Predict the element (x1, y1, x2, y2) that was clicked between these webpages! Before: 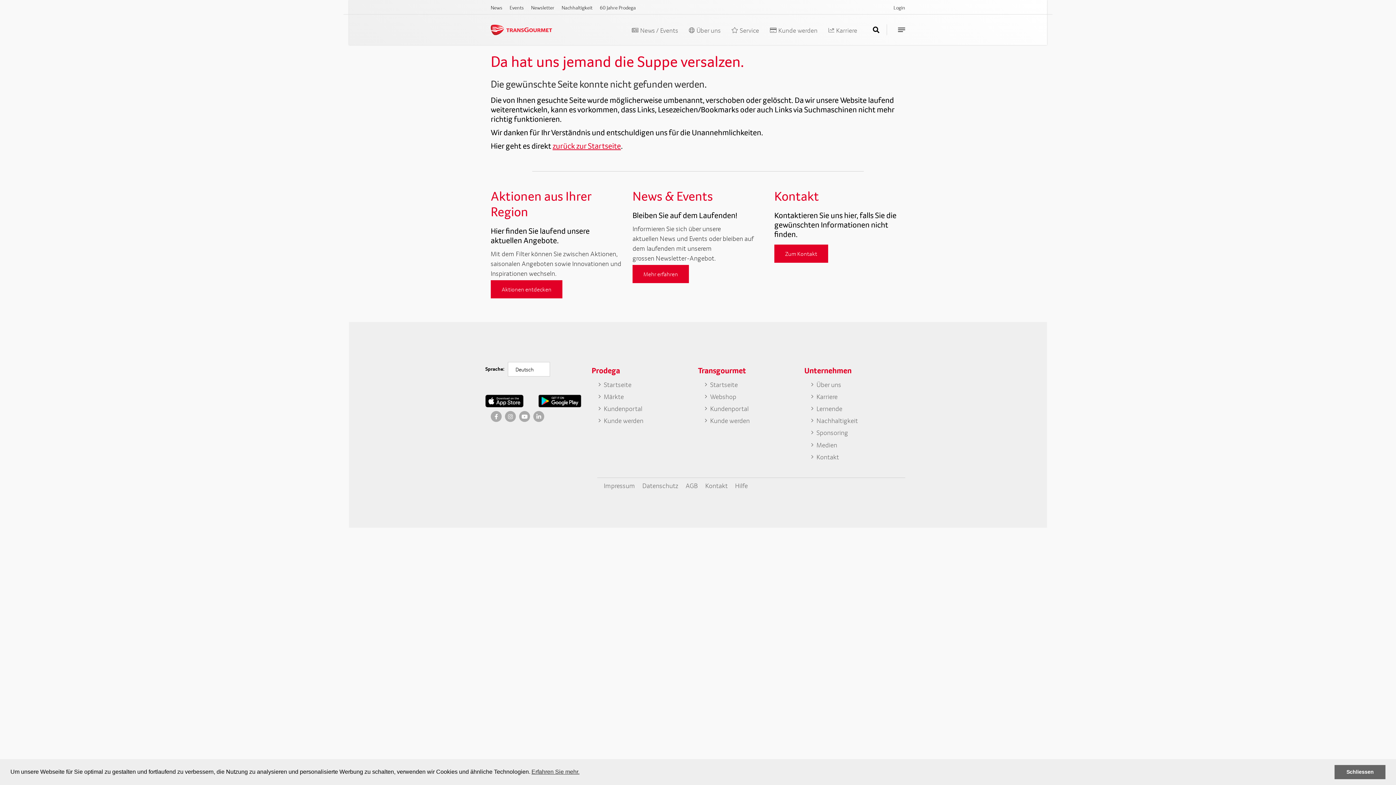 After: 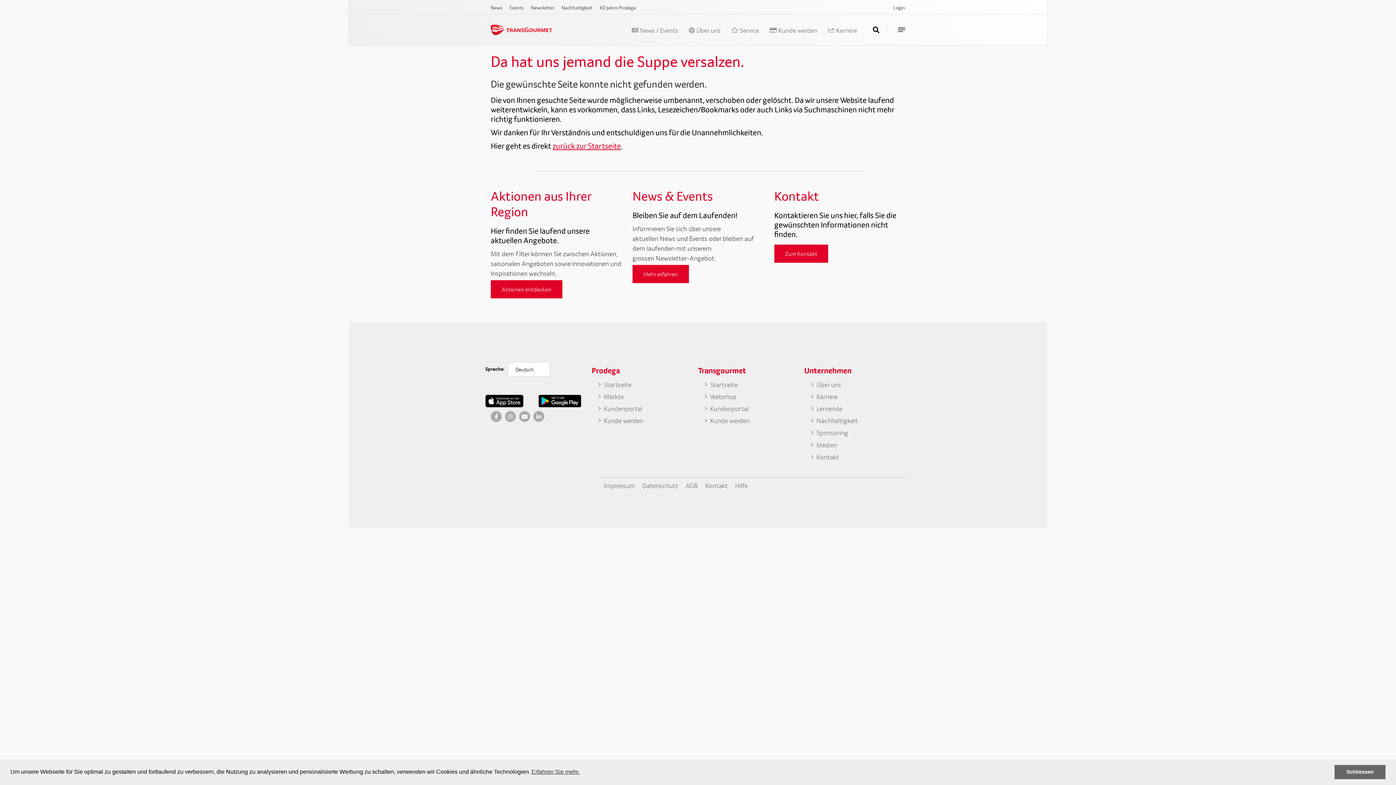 Action: bbox: (533, 411, 544, 422)